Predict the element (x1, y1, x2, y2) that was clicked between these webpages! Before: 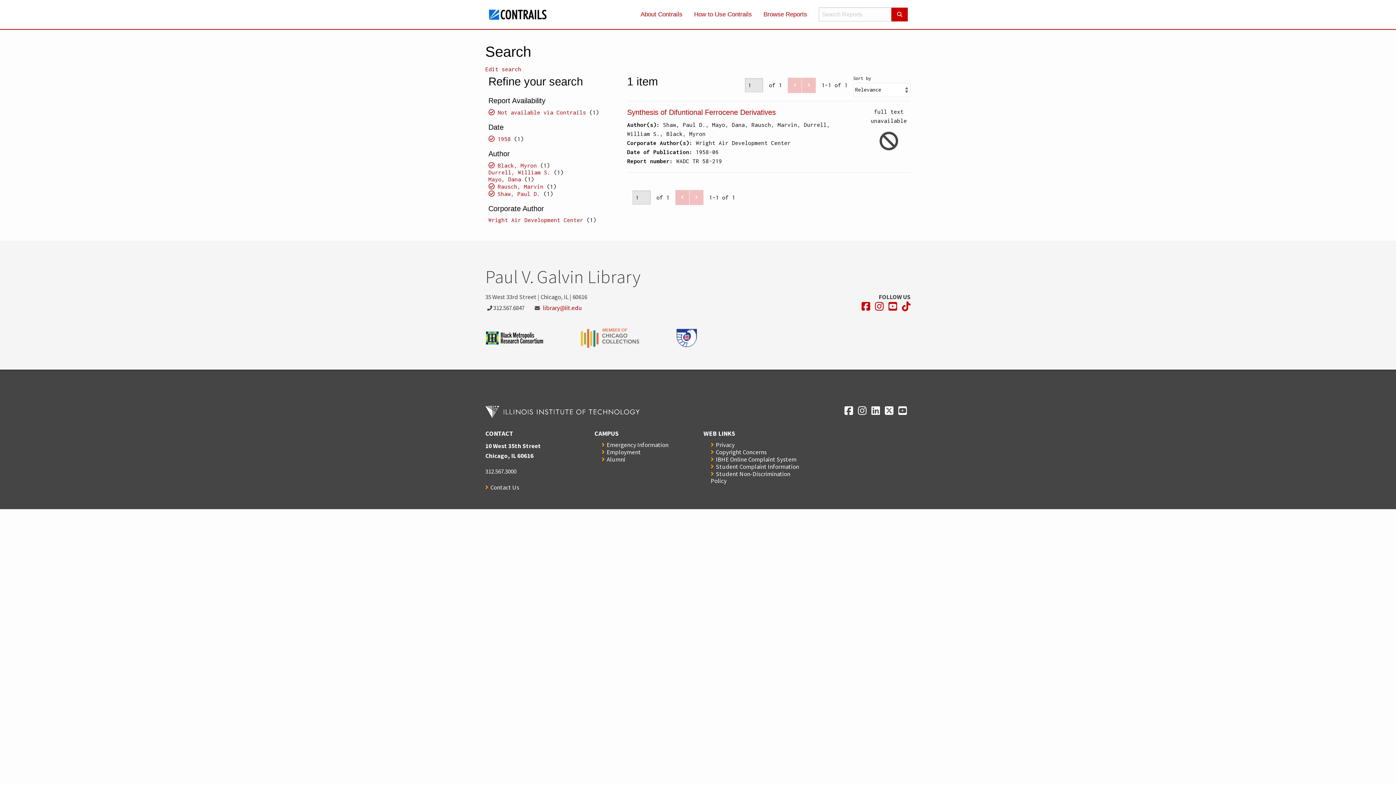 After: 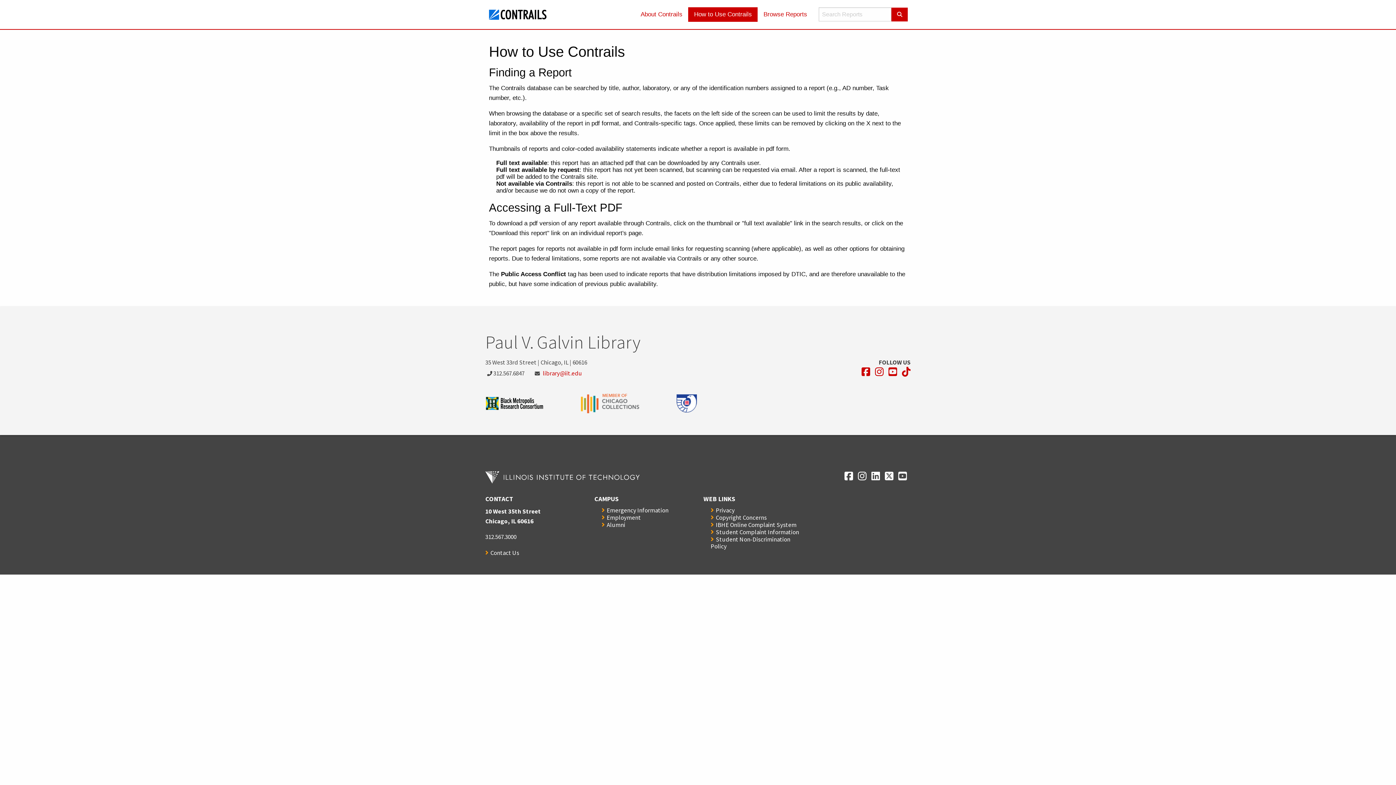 Action: bbox: (688, 7, 757, 21) label: How to Use Contrails